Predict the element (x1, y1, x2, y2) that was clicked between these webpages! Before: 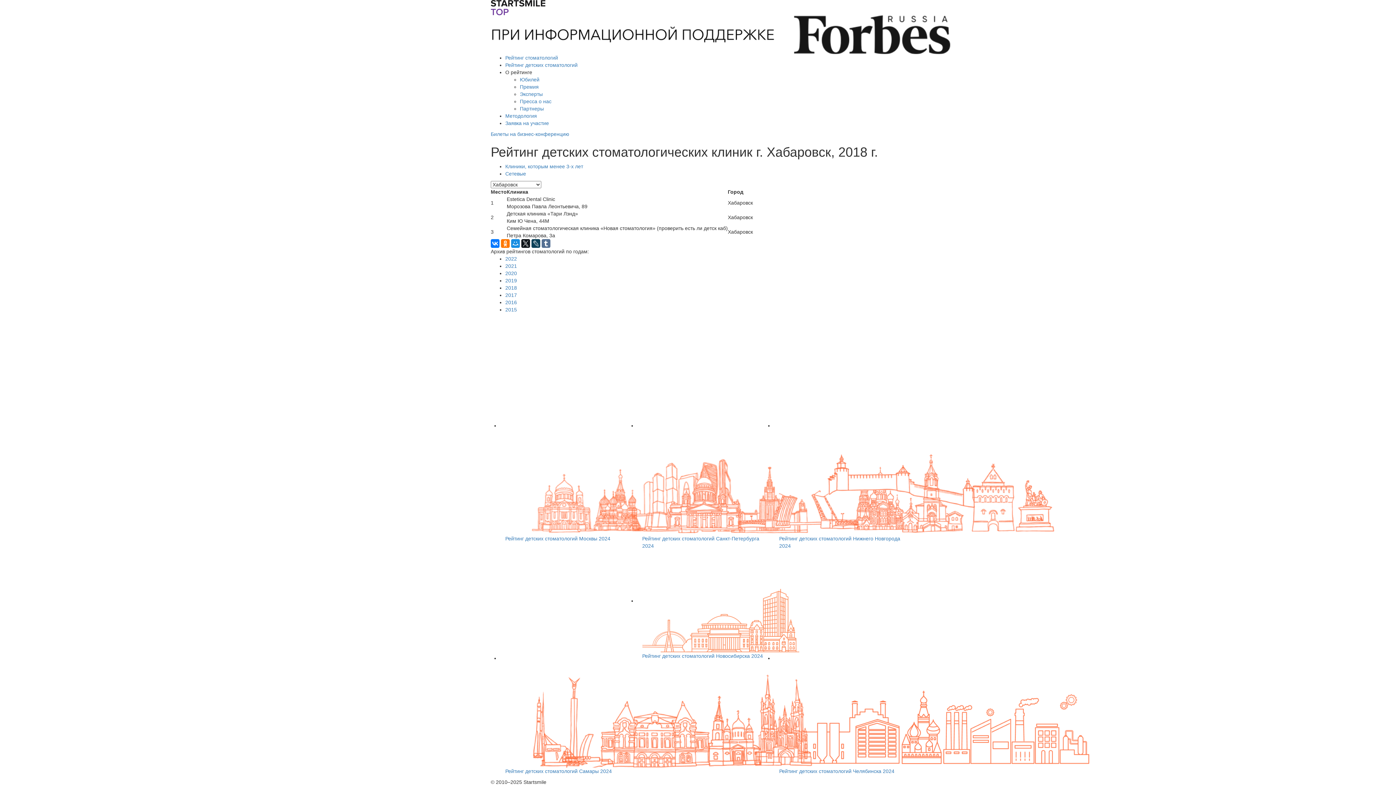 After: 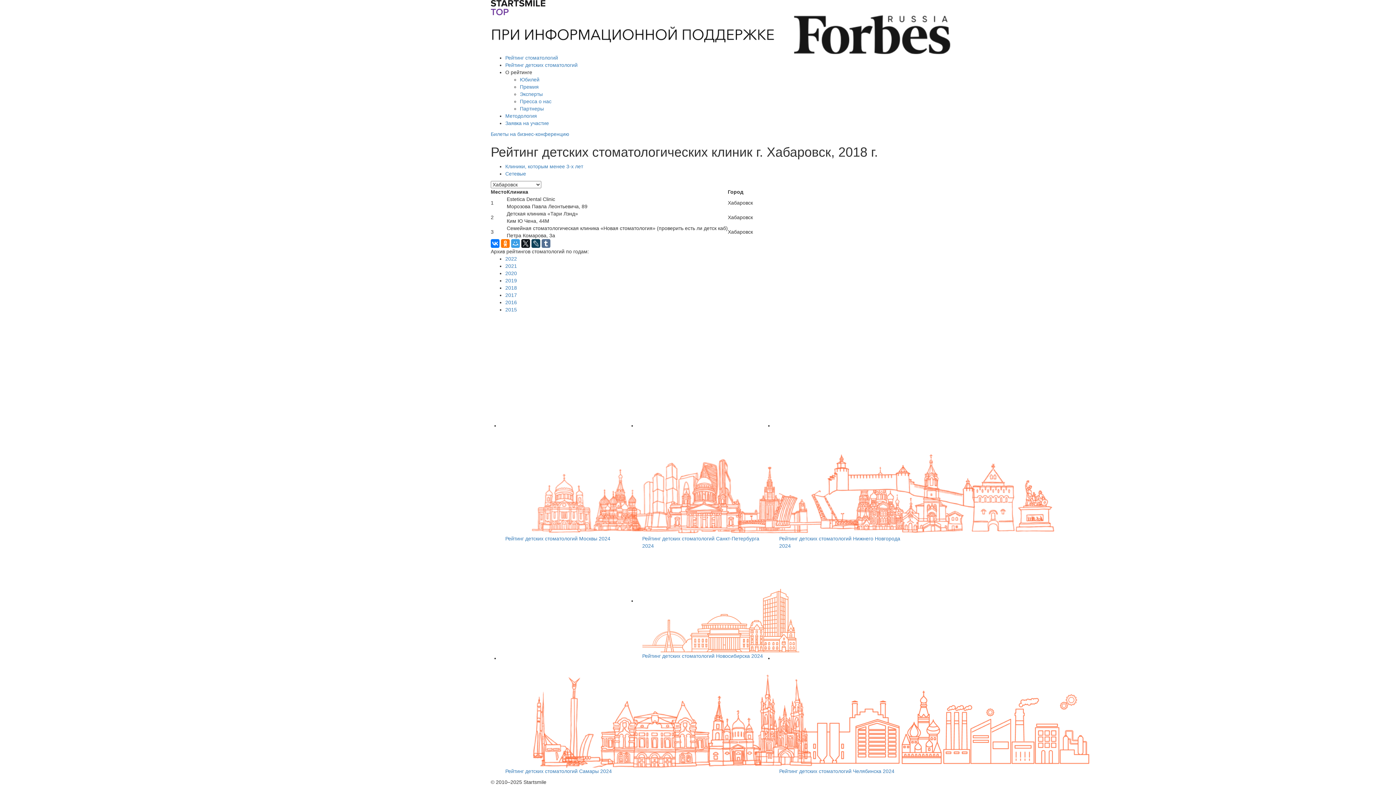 Action: bbox: (511, 239, 520, 248)